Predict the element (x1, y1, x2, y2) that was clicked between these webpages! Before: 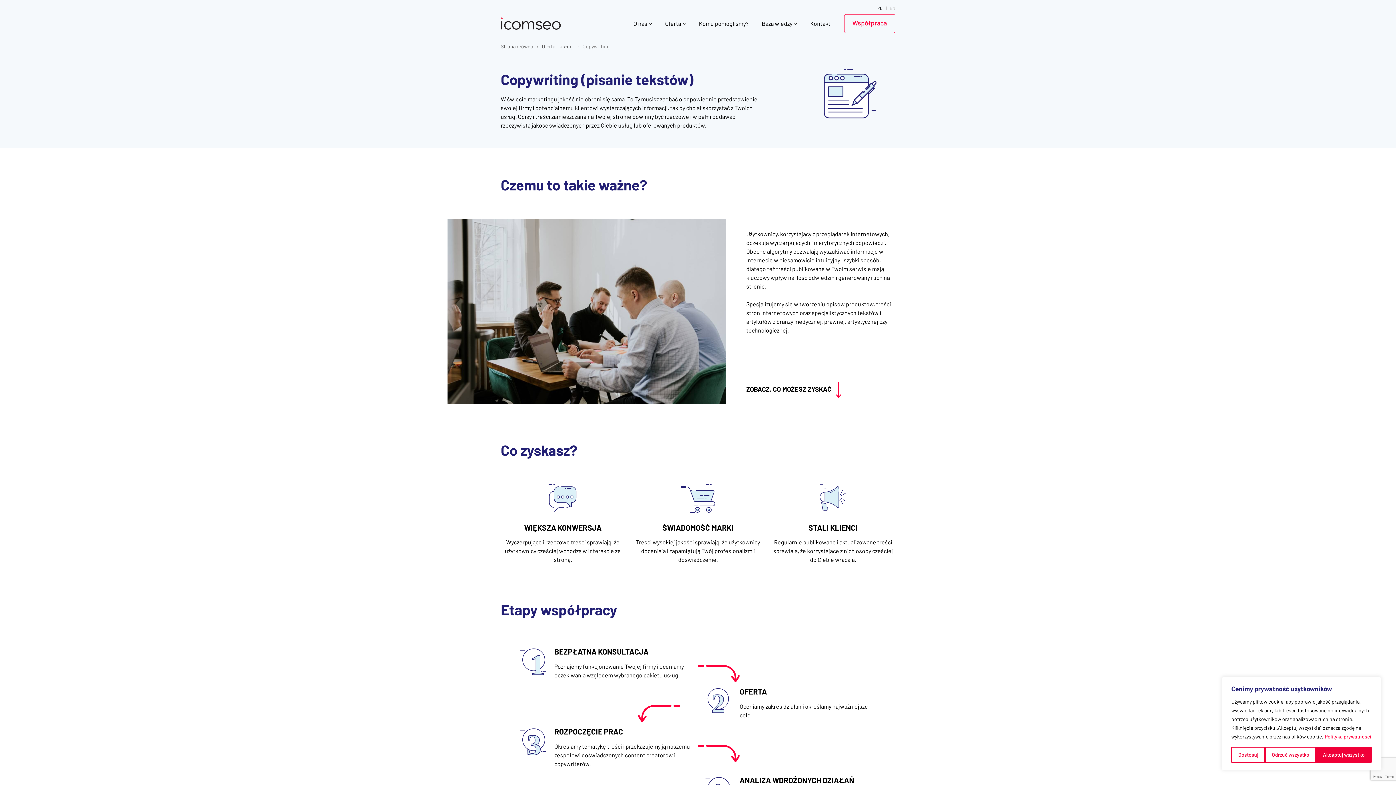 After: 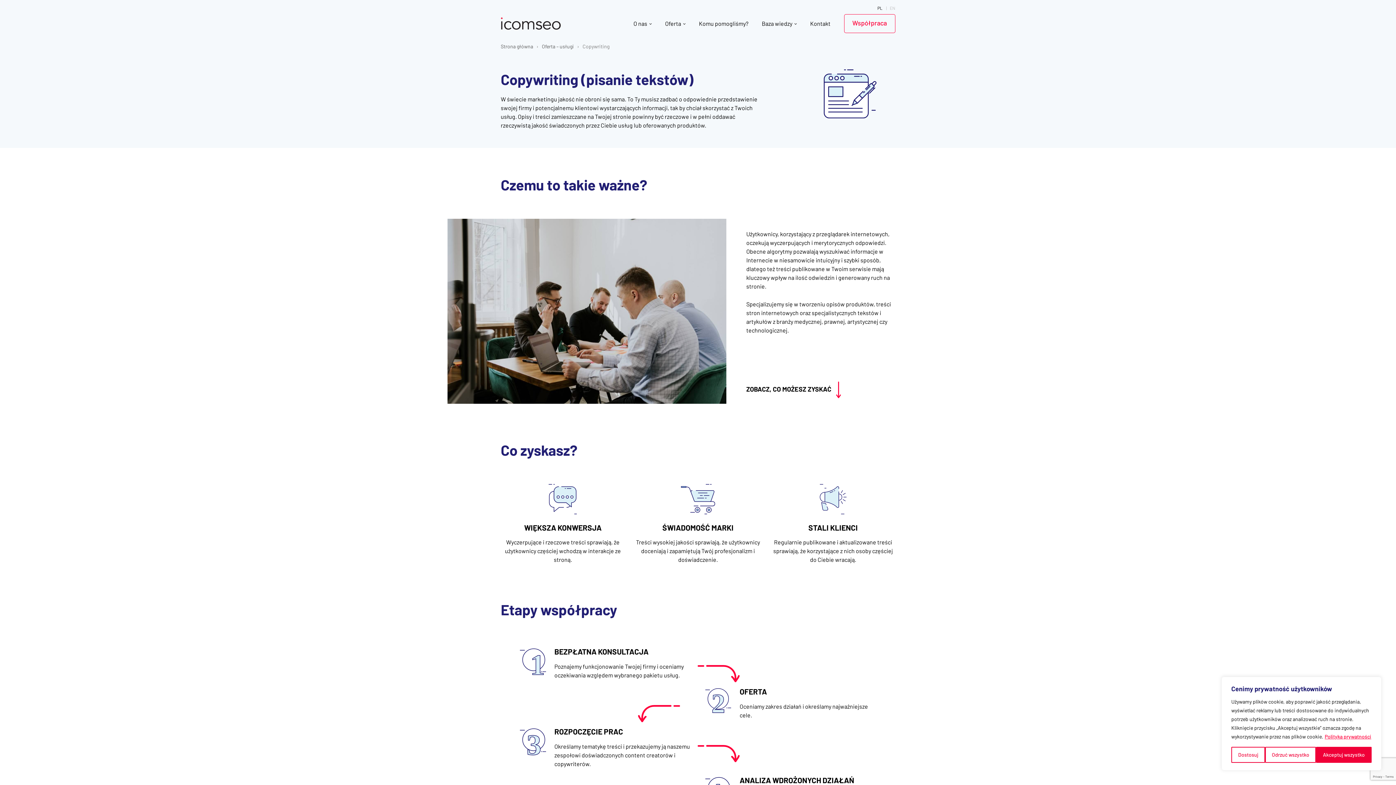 Action: bbox: (877, 5, 882, 10) label: PL